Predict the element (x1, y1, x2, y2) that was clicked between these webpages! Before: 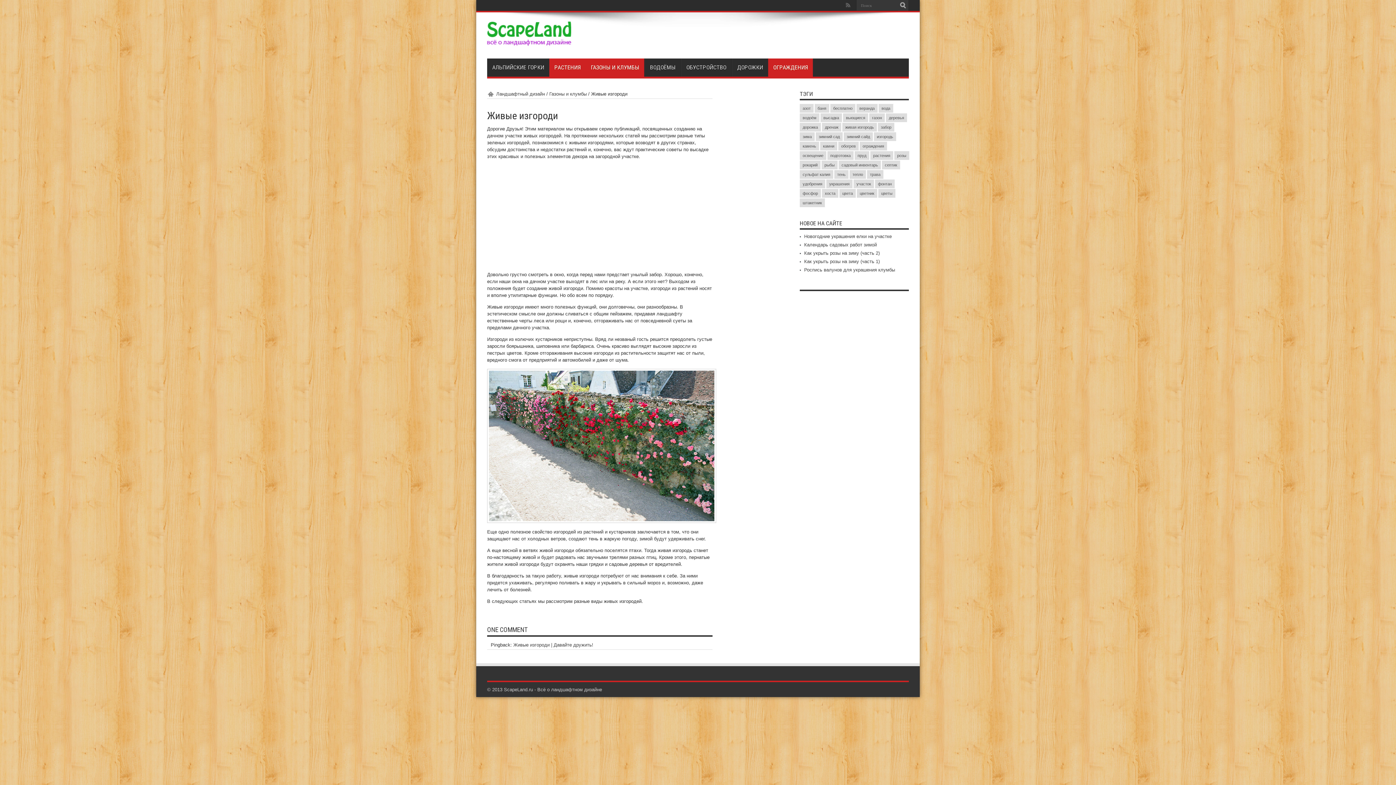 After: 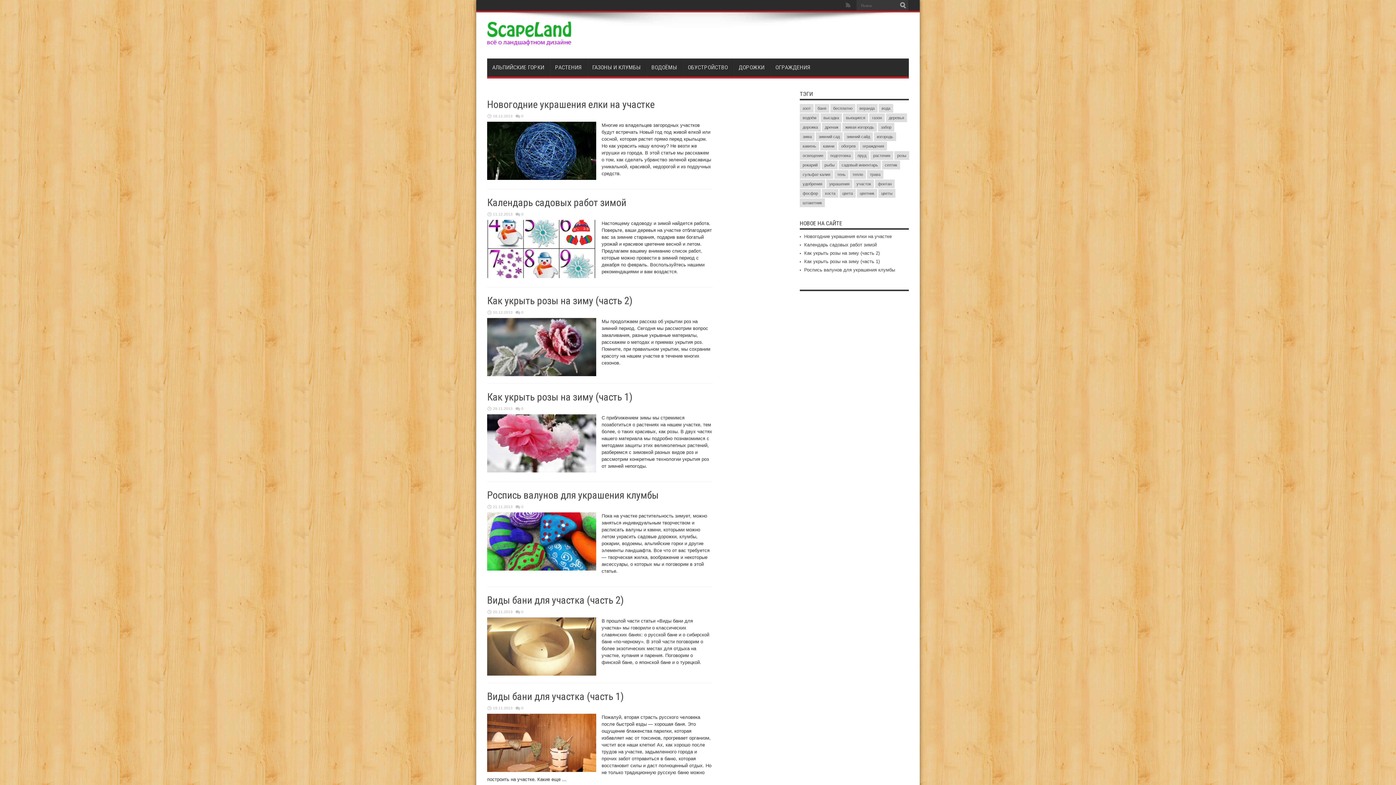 Action: bbox: (487, 91, 545, 96) label: Ландшафтный дизайн